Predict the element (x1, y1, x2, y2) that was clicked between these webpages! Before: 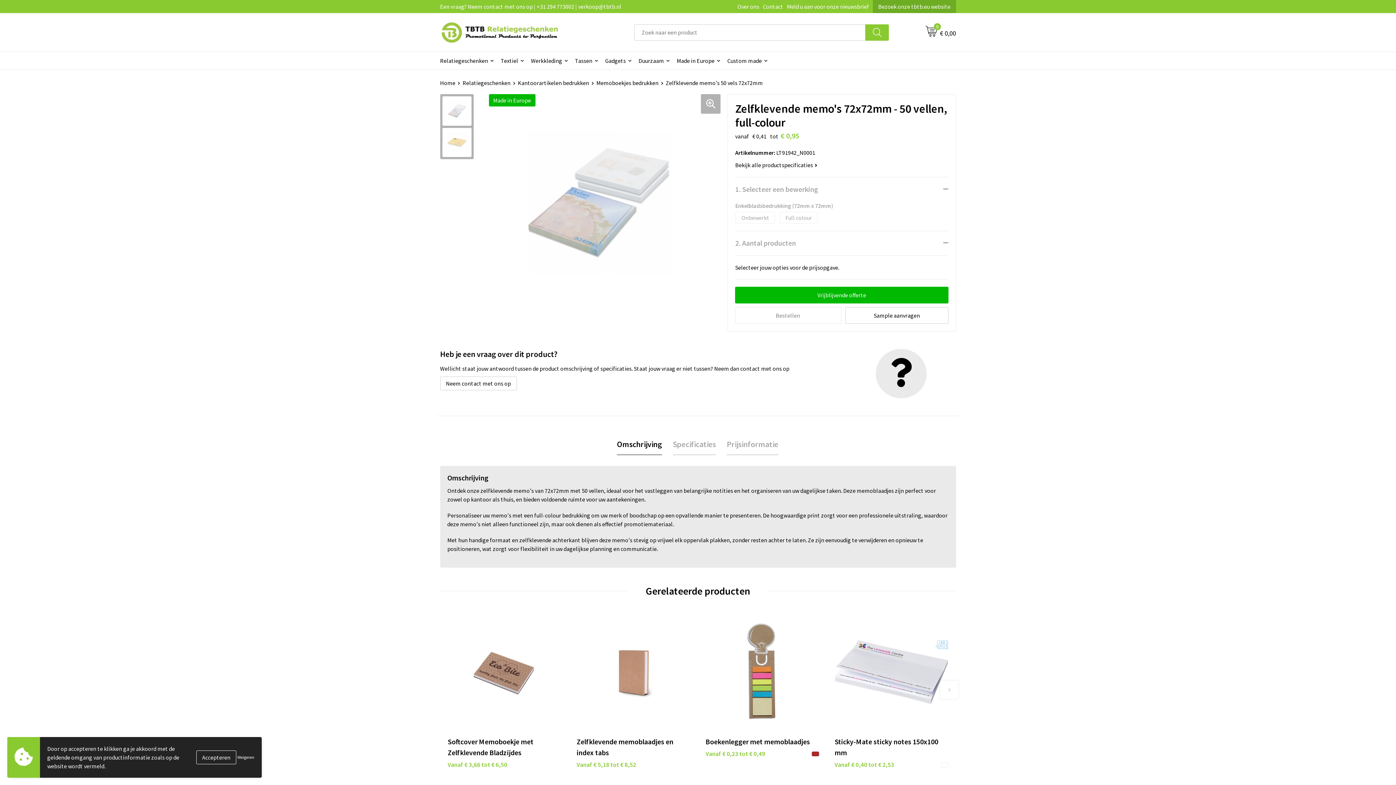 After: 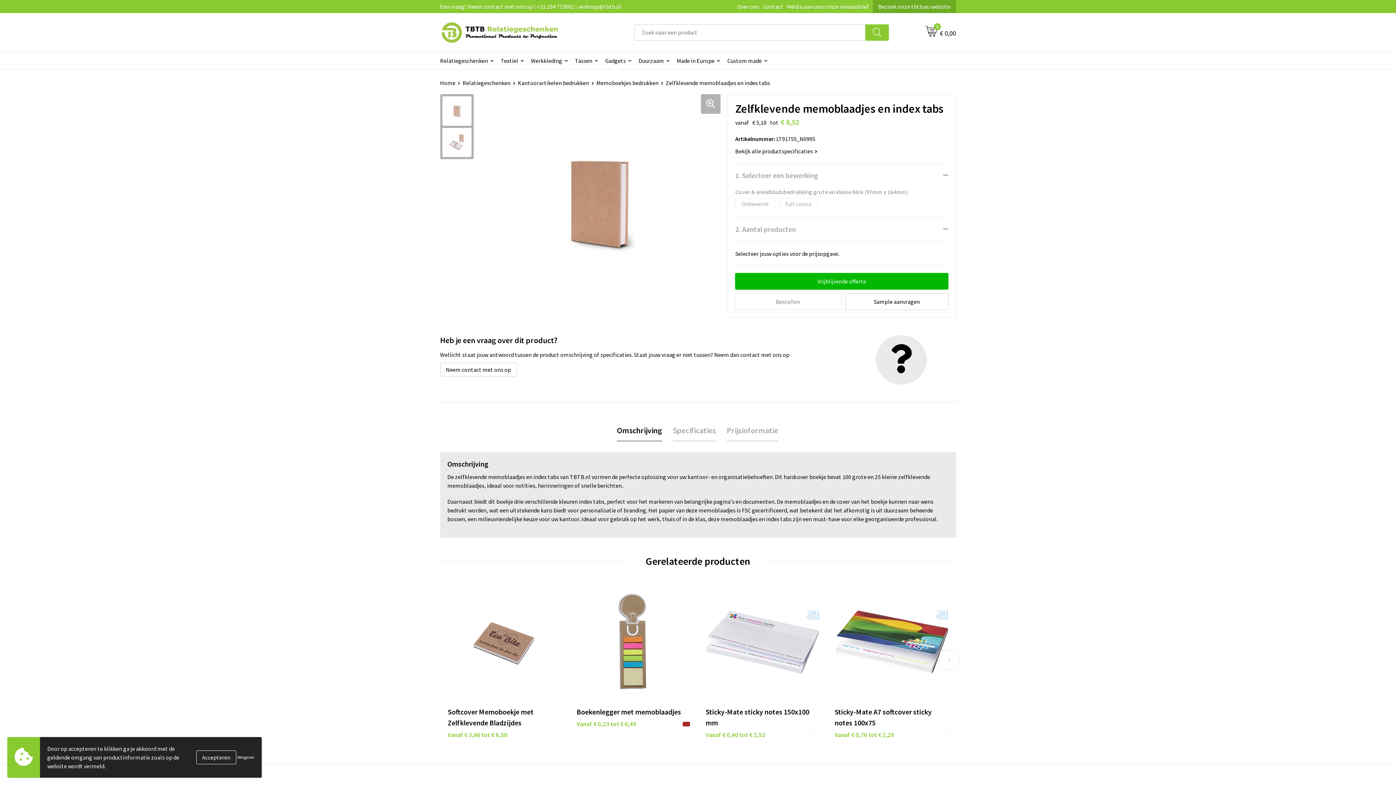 Action: bbox: (576, 761, 636, 769) label: Vanaf € 5,18 tot € 8,52